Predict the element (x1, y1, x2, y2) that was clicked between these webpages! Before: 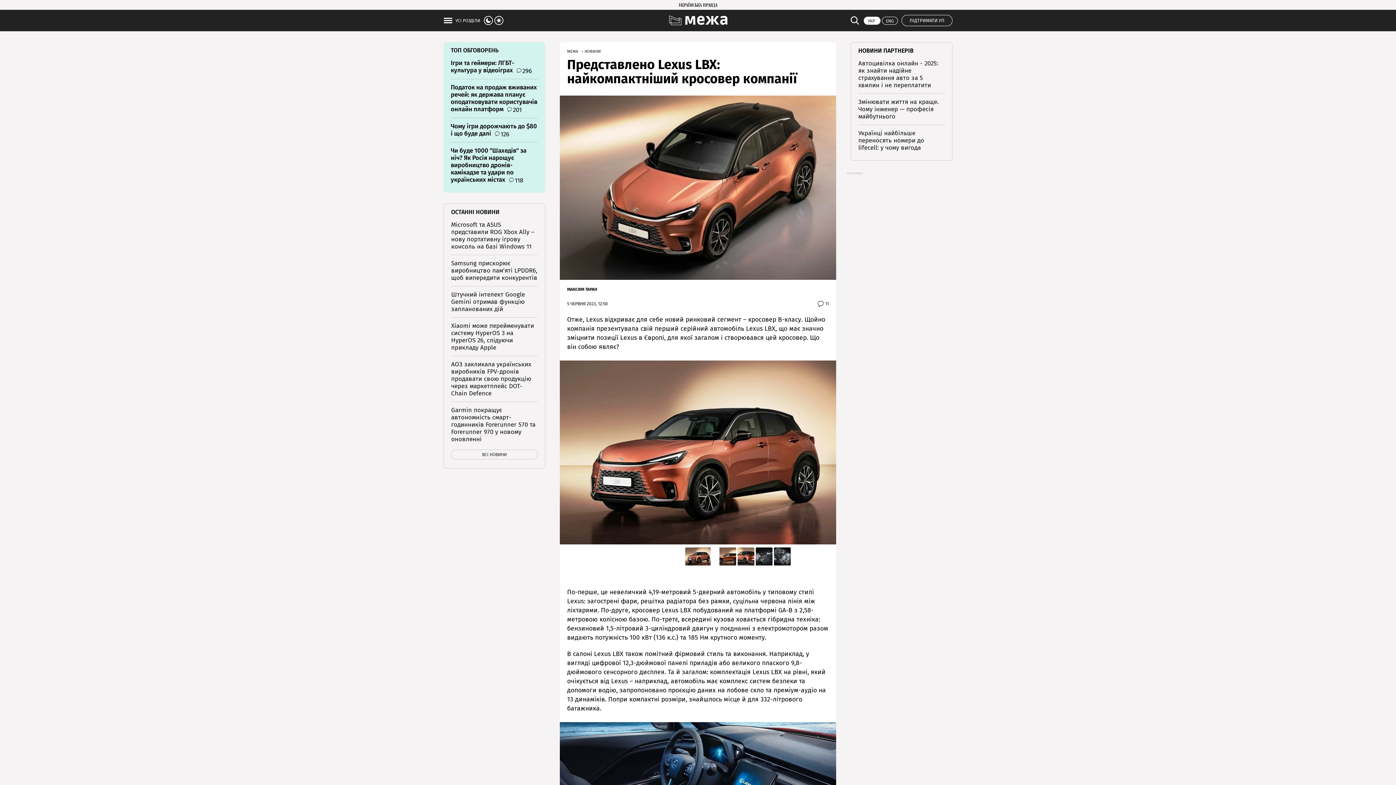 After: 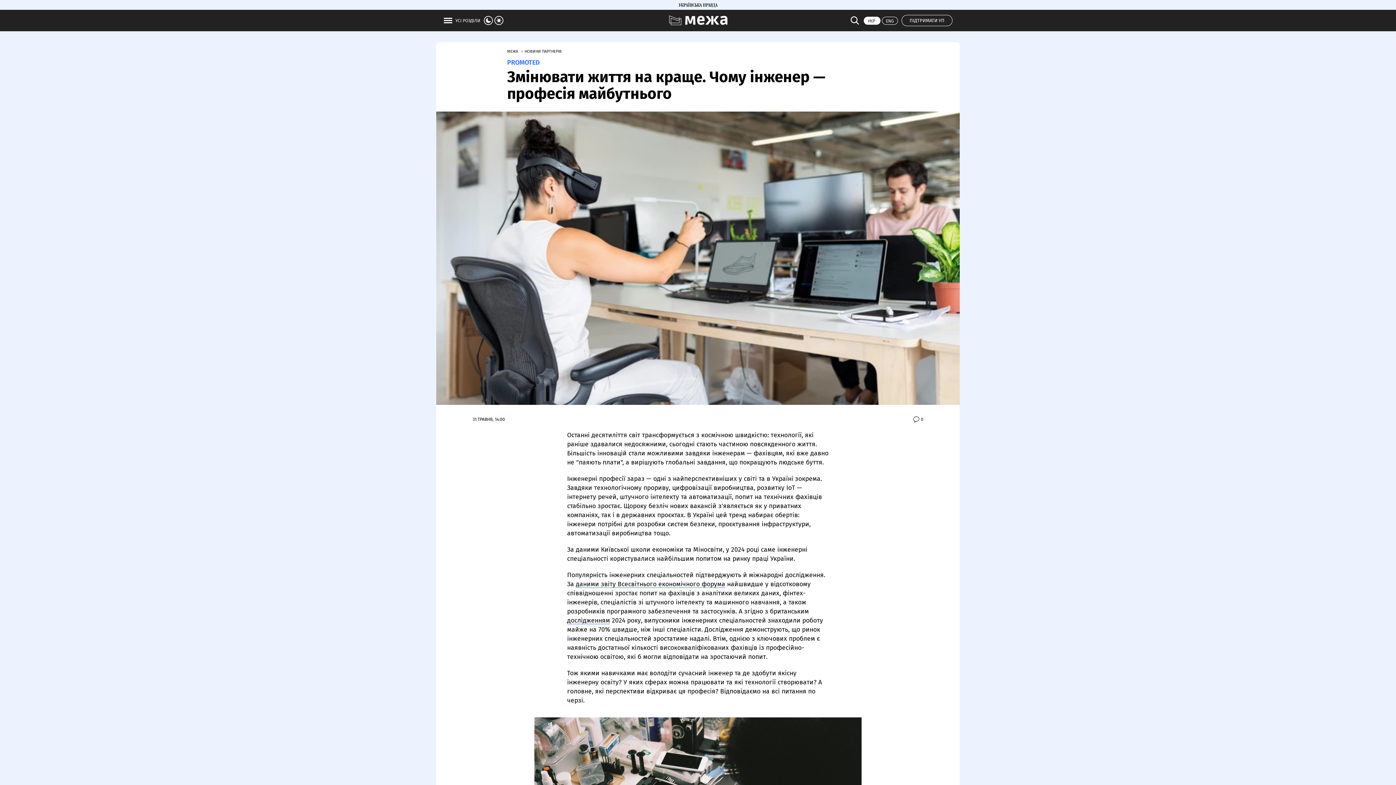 Action: label: Змінювати життя на краще. Чому інженер — професія майбутнього bbox: (858, 98, 938, 120)